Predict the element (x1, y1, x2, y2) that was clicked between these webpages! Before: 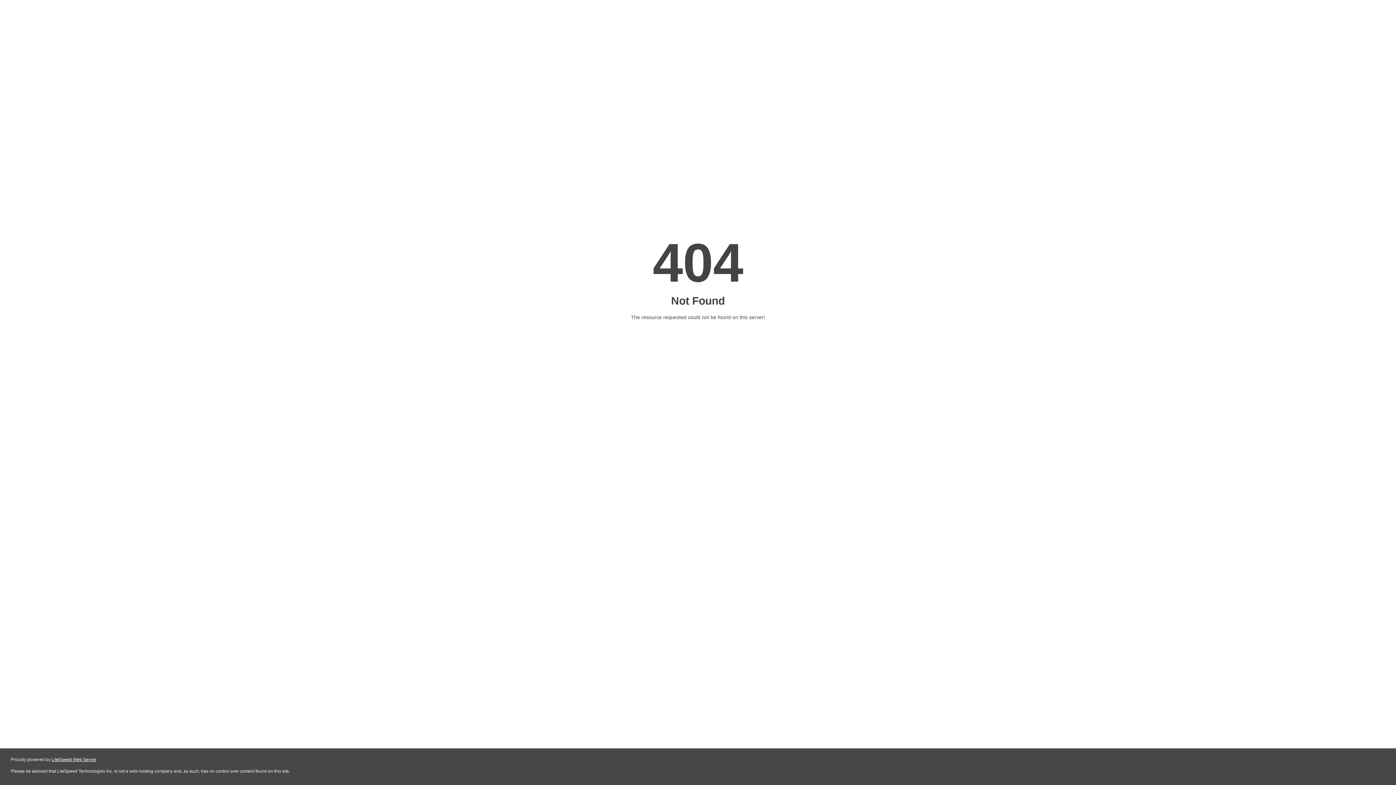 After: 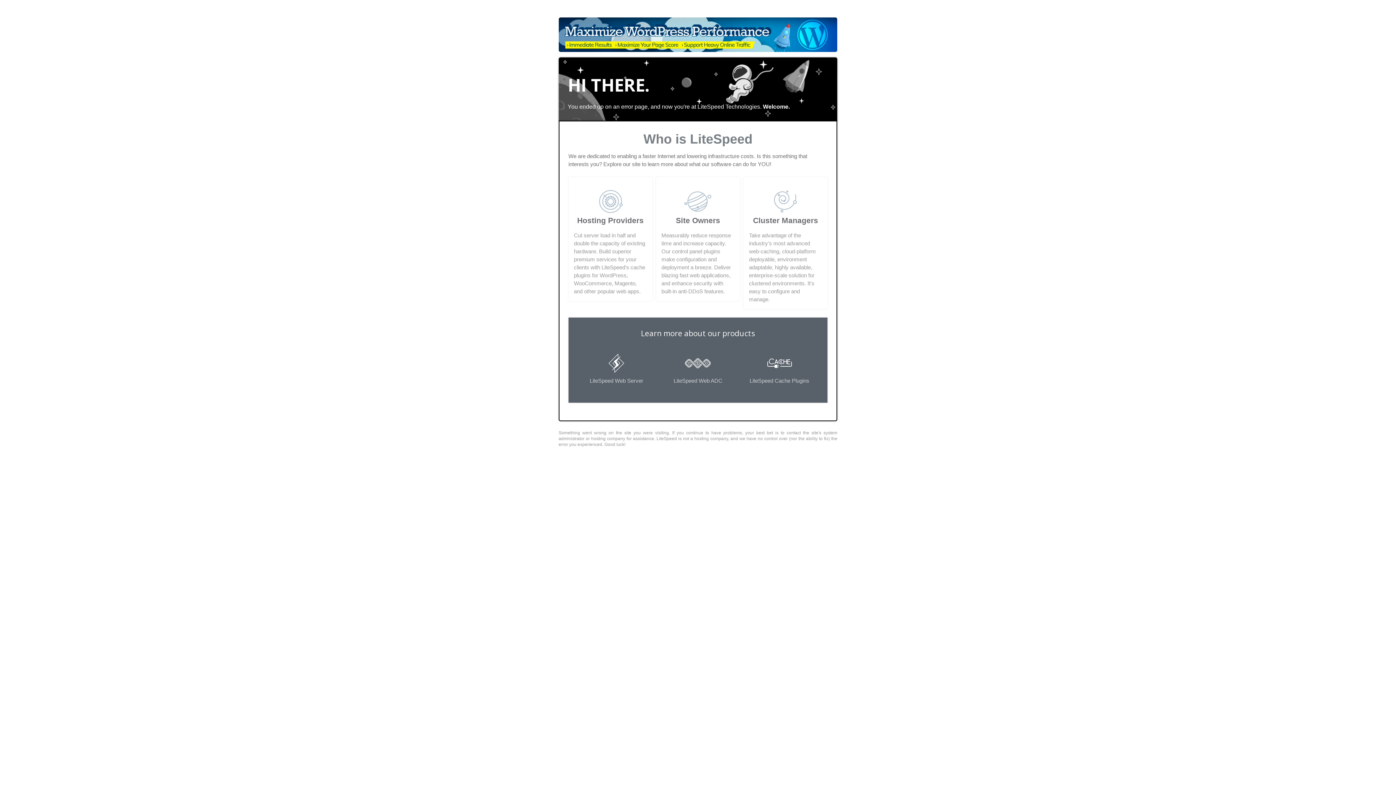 Action: label: LiteSpeed Web Server bbox: (51, 757, 96, 762)